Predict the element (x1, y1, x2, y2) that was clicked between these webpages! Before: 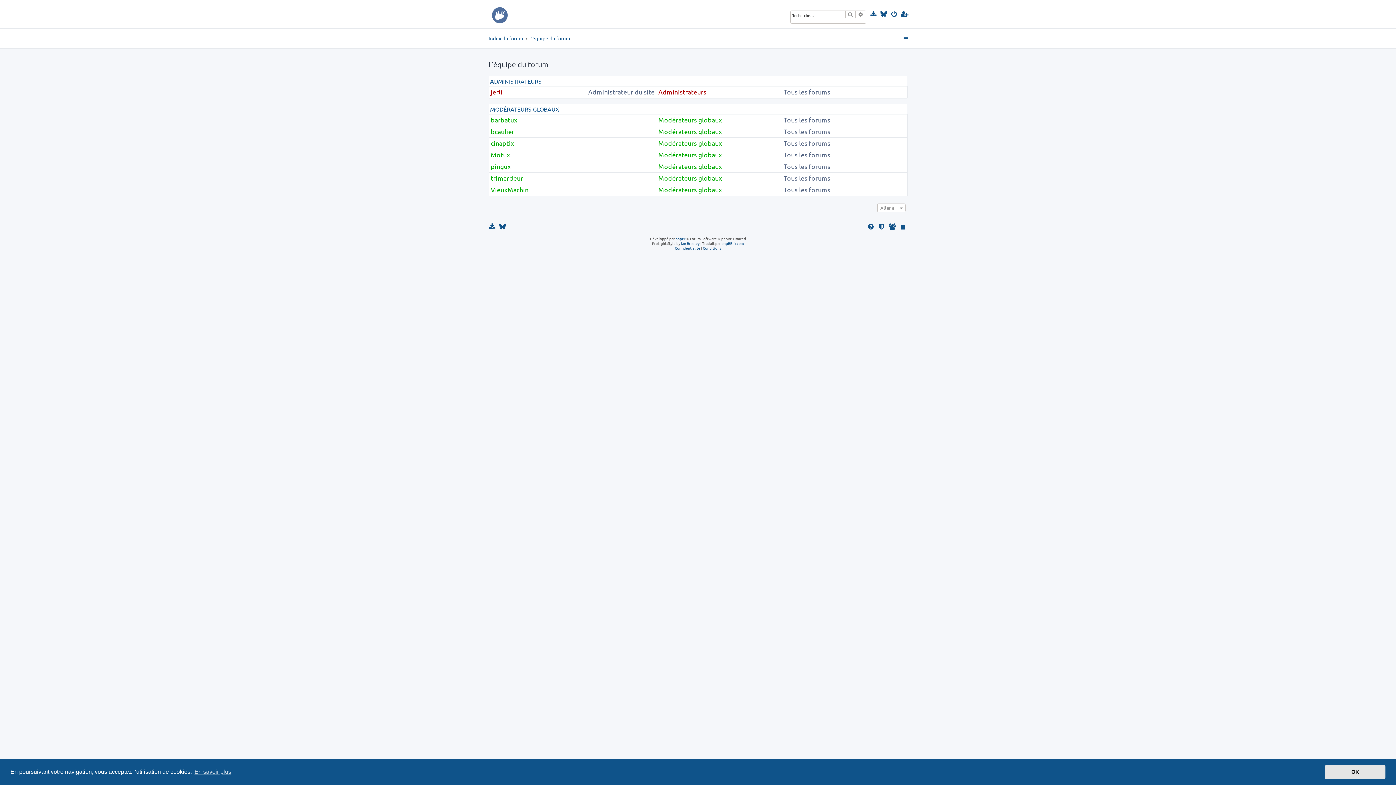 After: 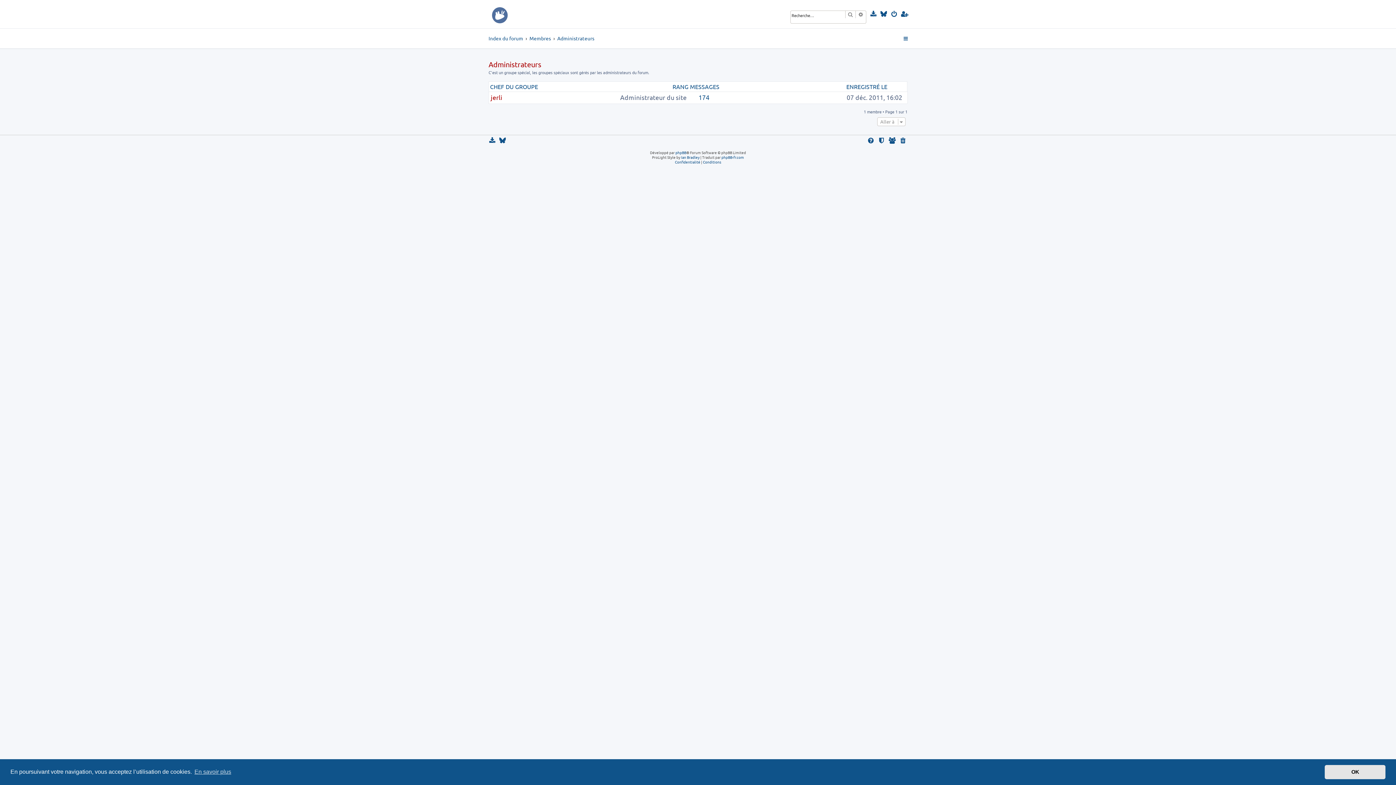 Action: label: Administrateurs bbox: (658, 88, 706, 96)